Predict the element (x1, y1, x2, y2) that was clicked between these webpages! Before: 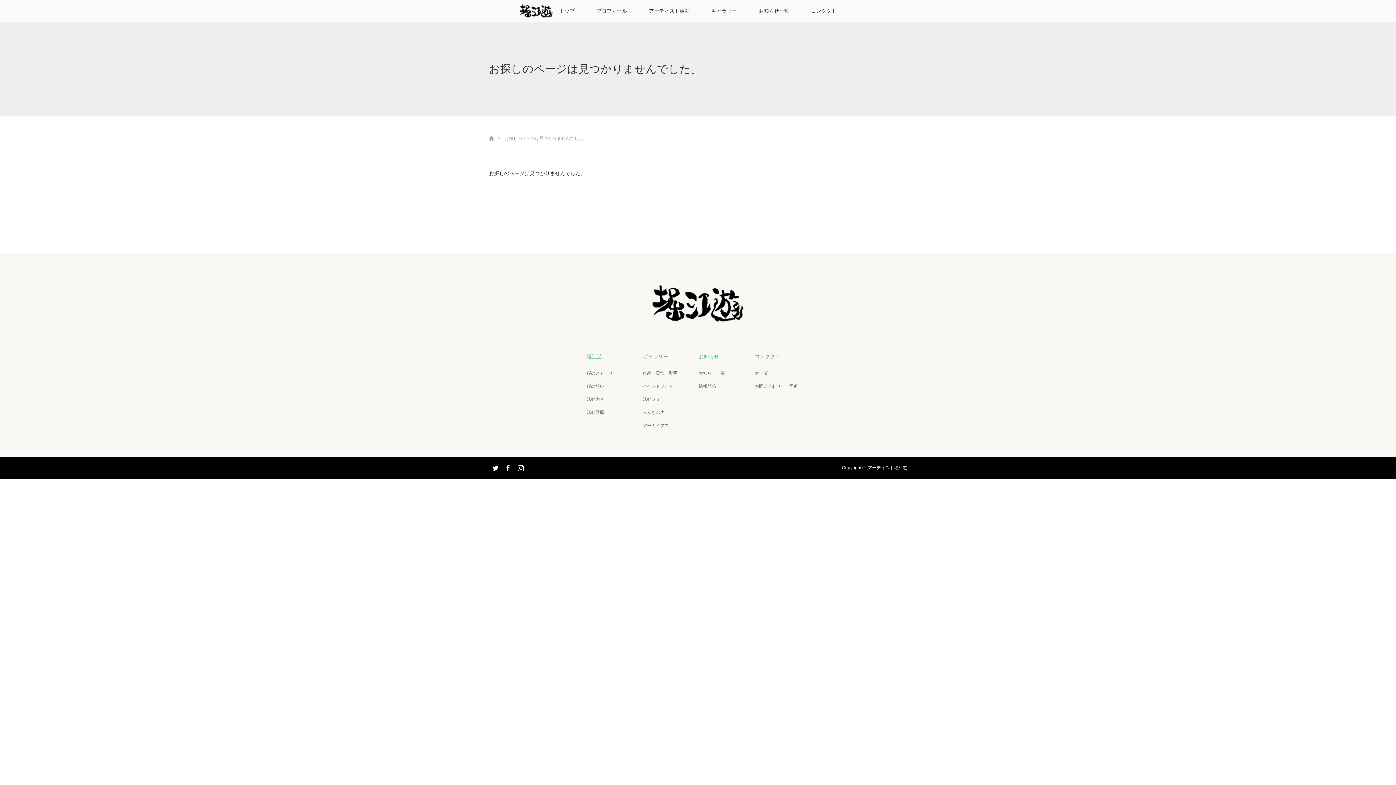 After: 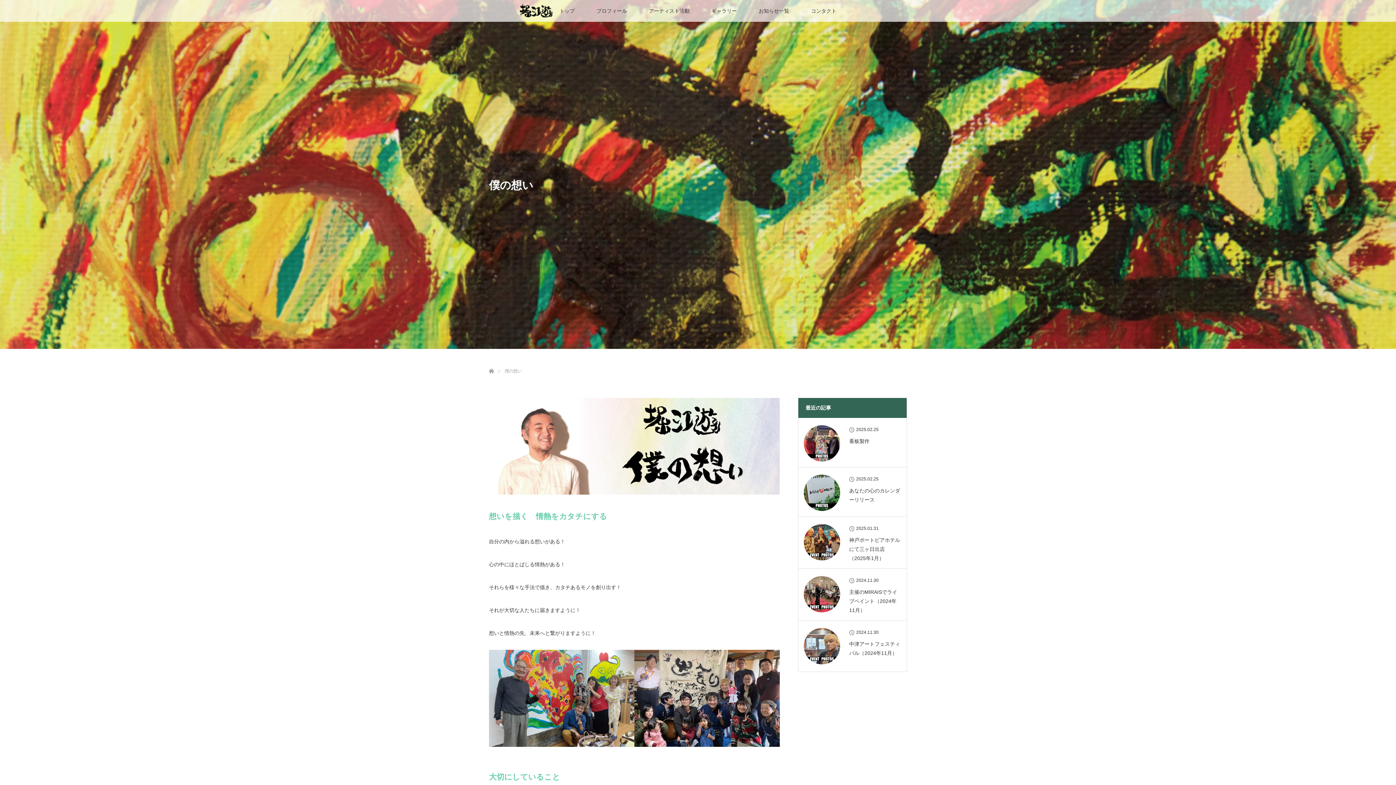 Action: bbox: (586, 382, 641, 390) label: 僕の想い